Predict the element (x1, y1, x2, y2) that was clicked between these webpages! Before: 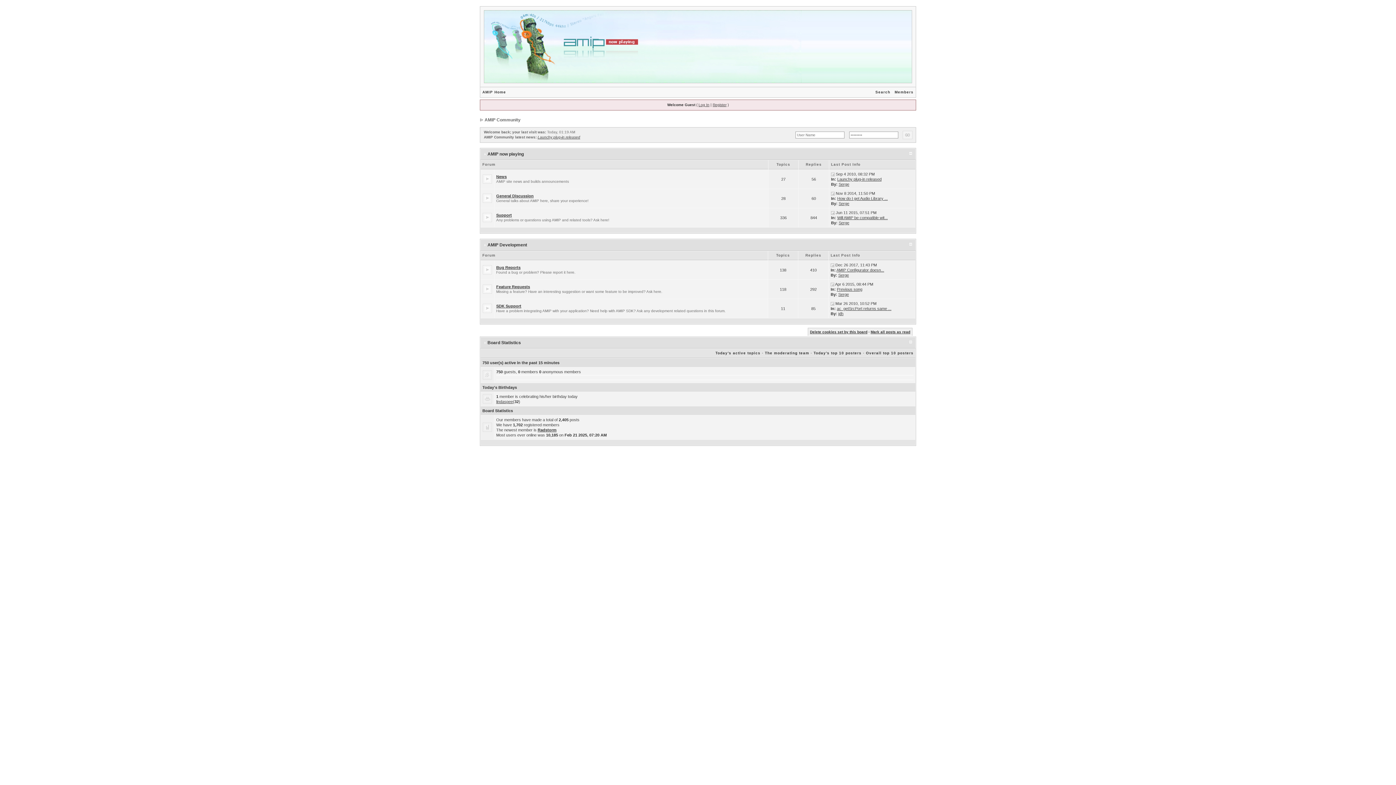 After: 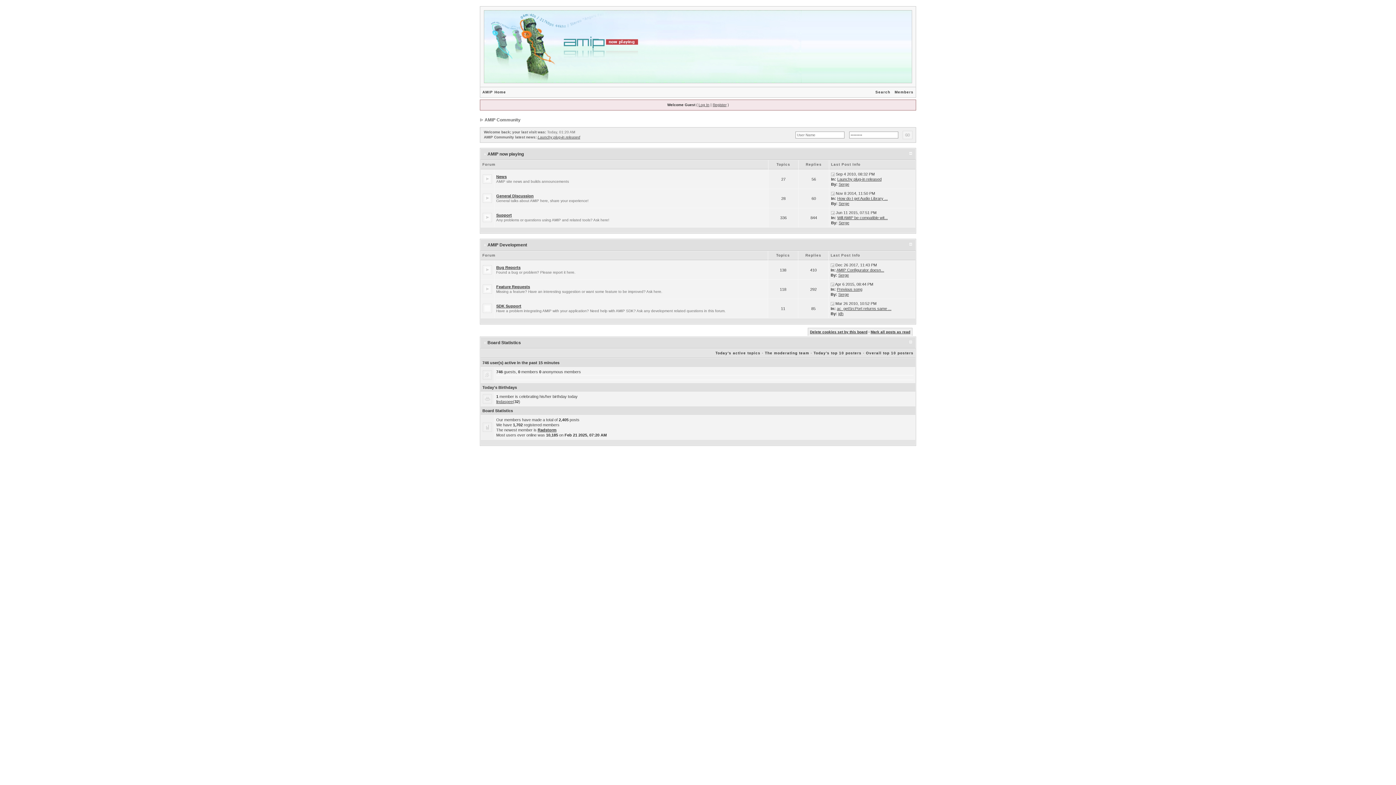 Action: bbox: (482, 305, 492, 310)